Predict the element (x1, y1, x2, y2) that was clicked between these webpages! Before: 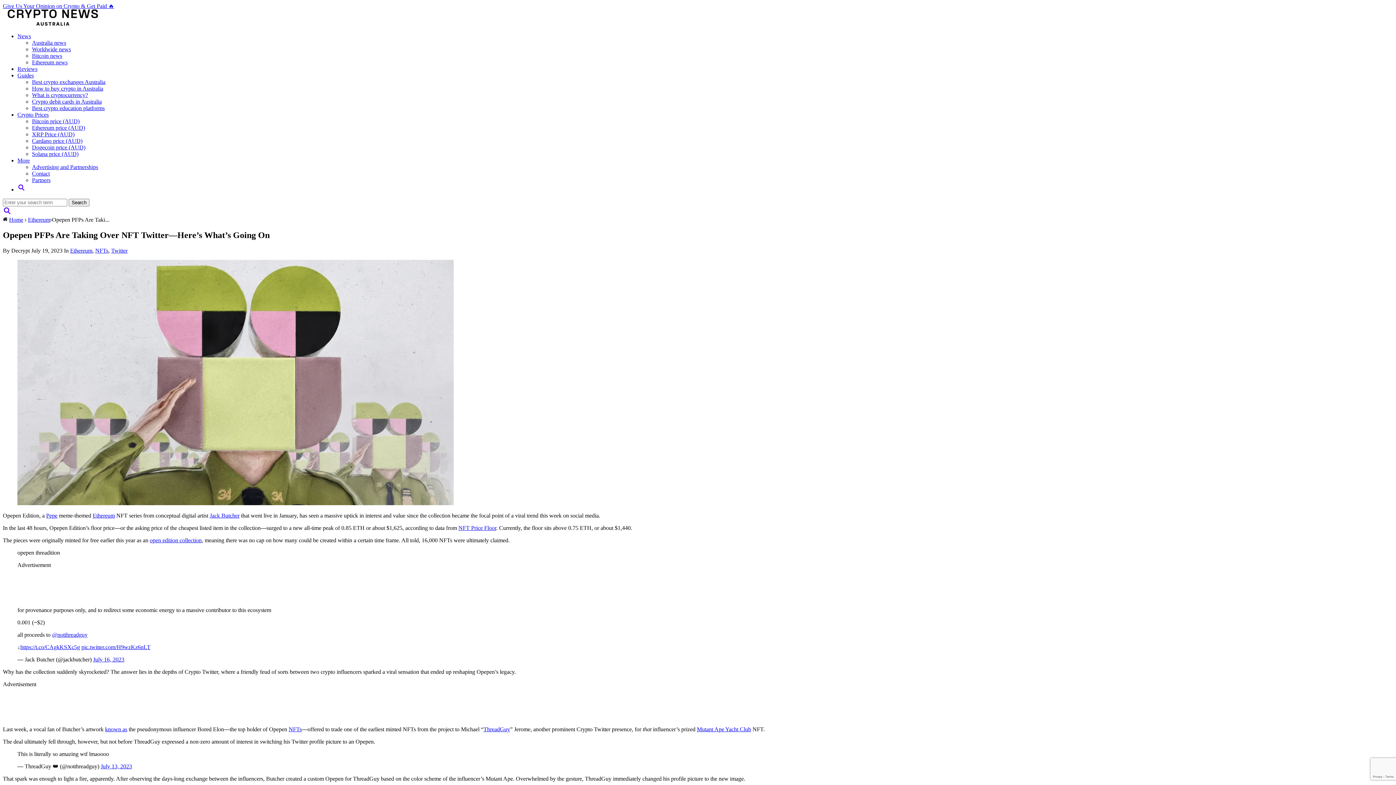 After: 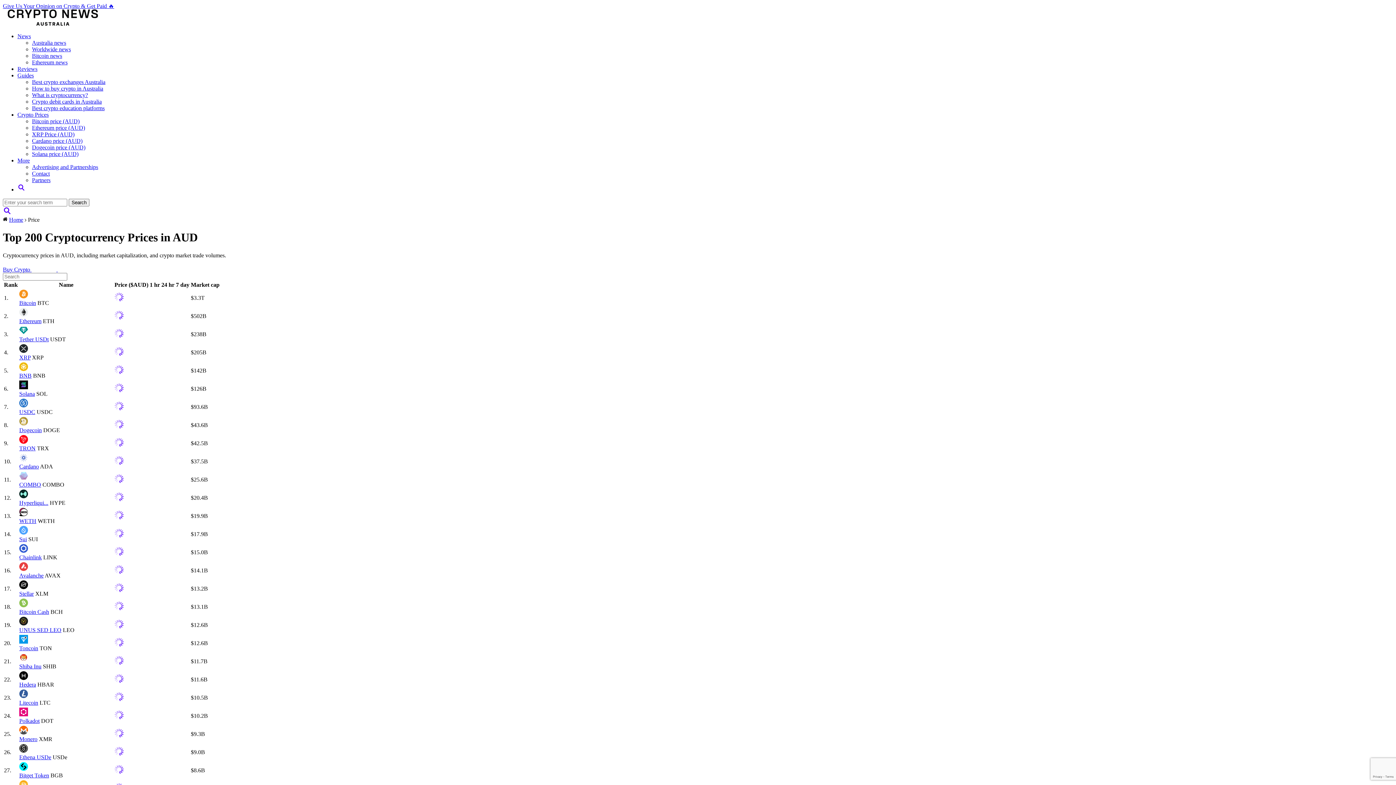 Action: label: Crypto Prices bbox: (17, 111, 48, 117)